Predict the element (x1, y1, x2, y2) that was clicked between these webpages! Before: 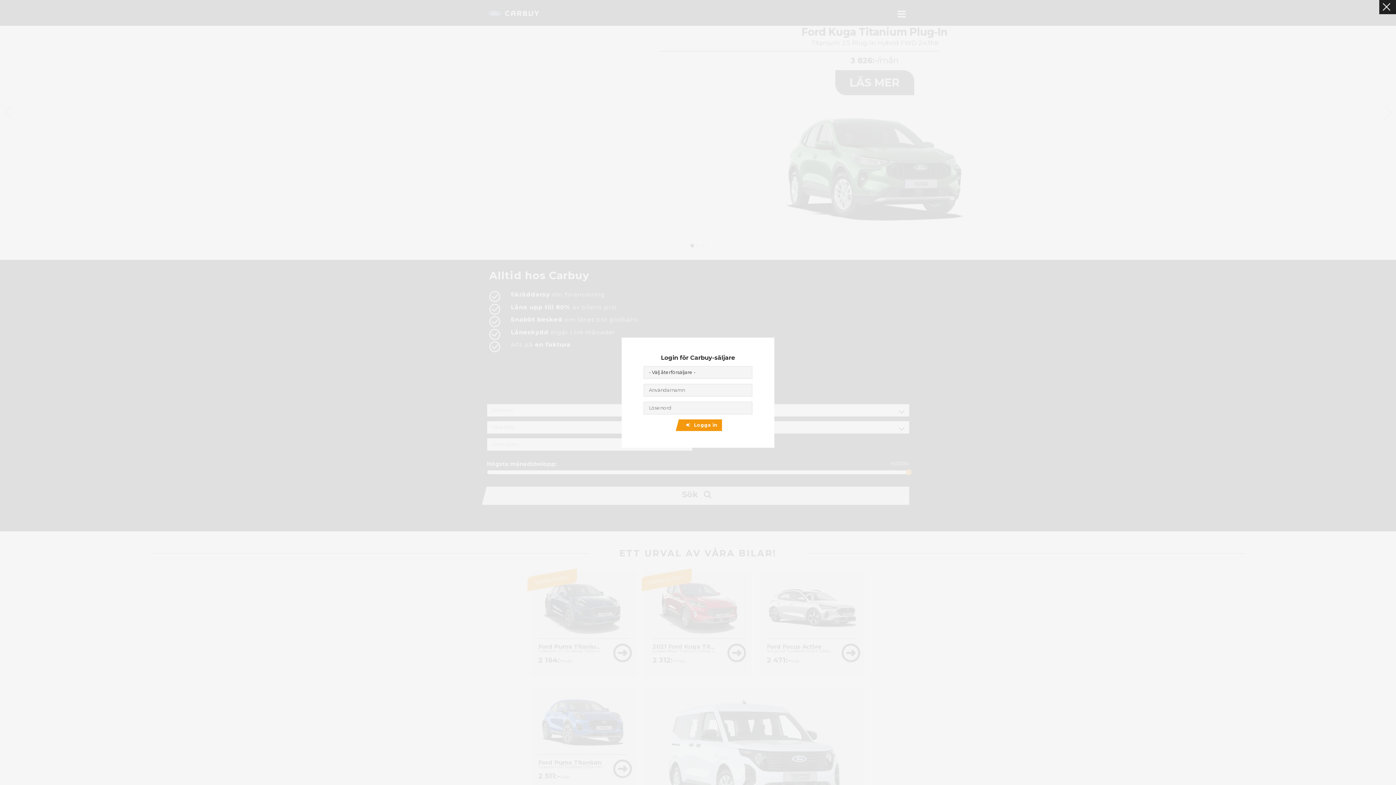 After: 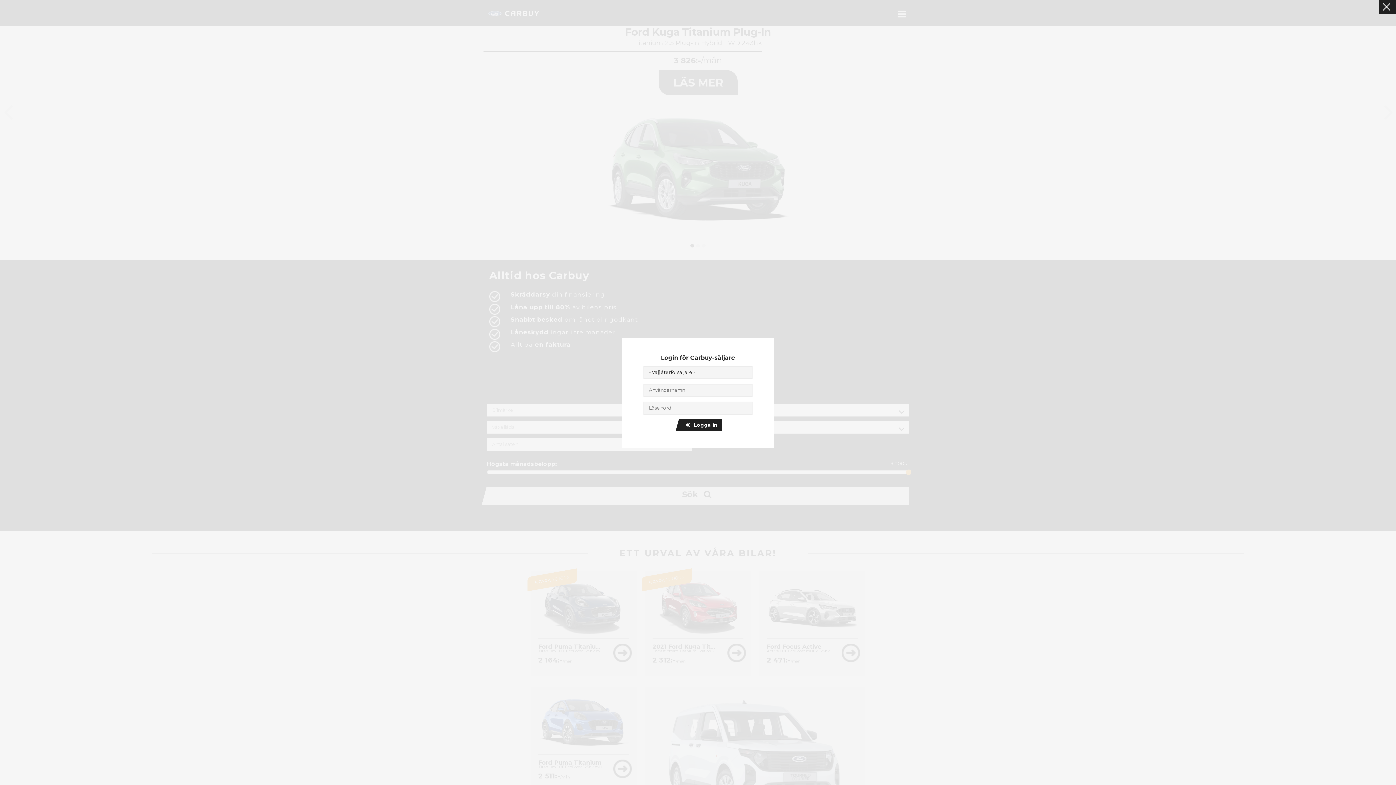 Action: bbox: (678, 419, 722, 431) label:  Logga in